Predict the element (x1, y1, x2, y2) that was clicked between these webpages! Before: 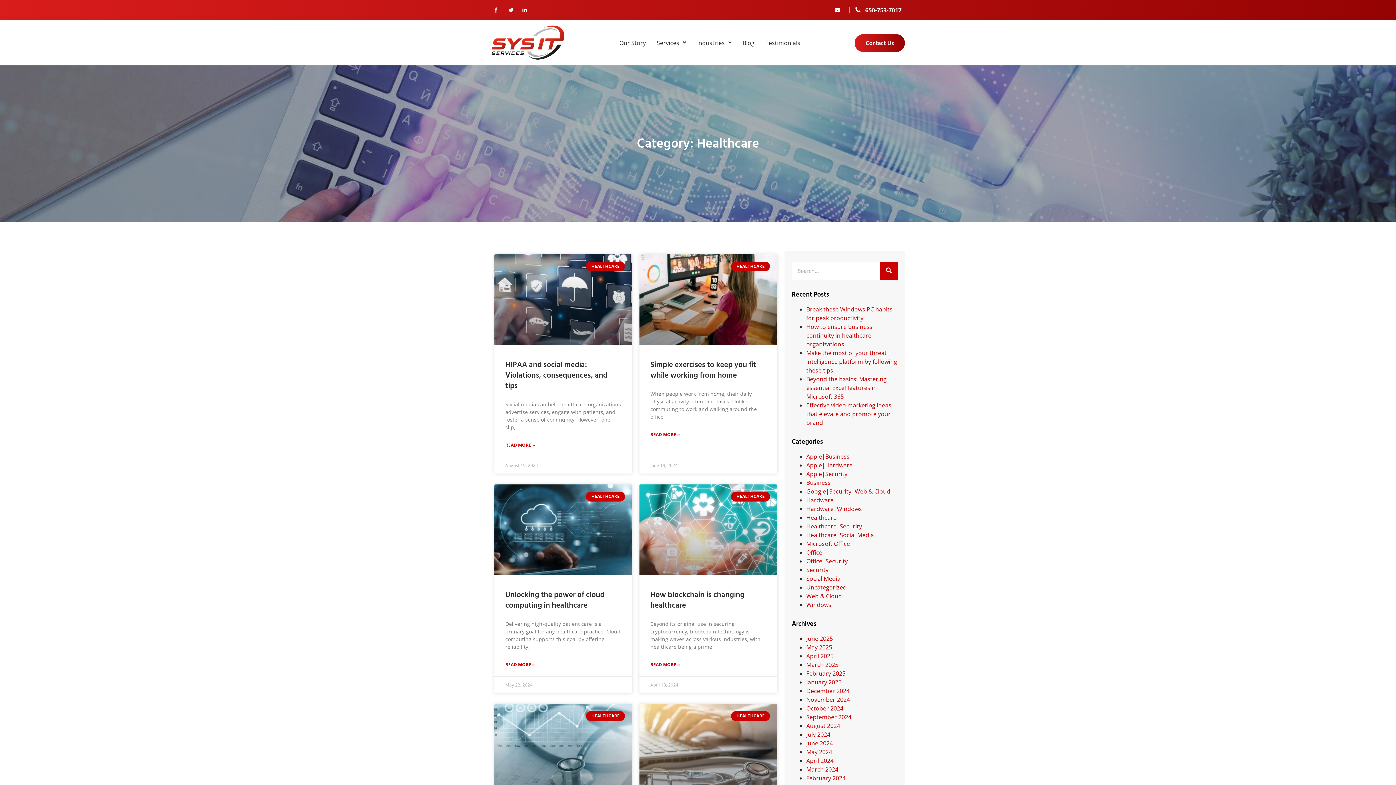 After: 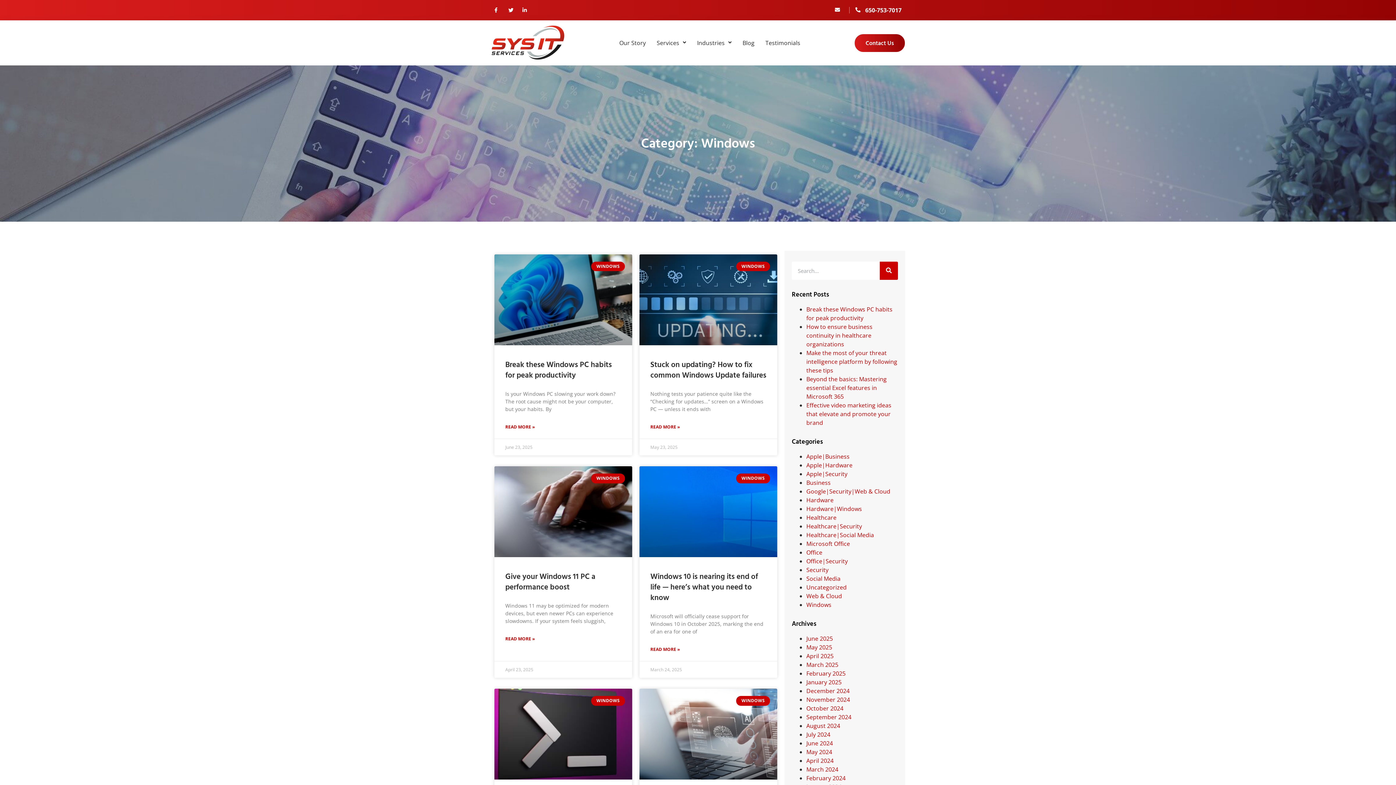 Action: bbox: (806, 601, 831, 609) label: Windows